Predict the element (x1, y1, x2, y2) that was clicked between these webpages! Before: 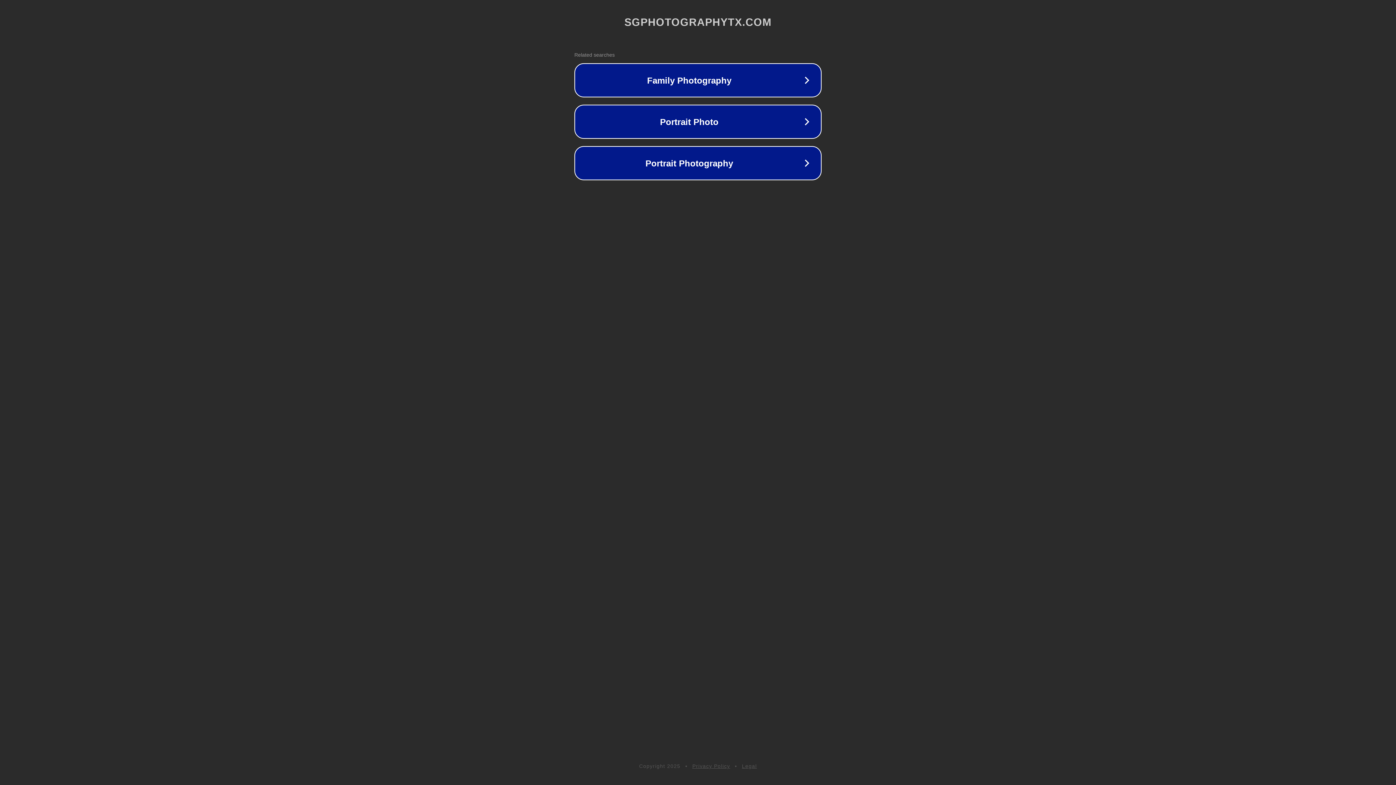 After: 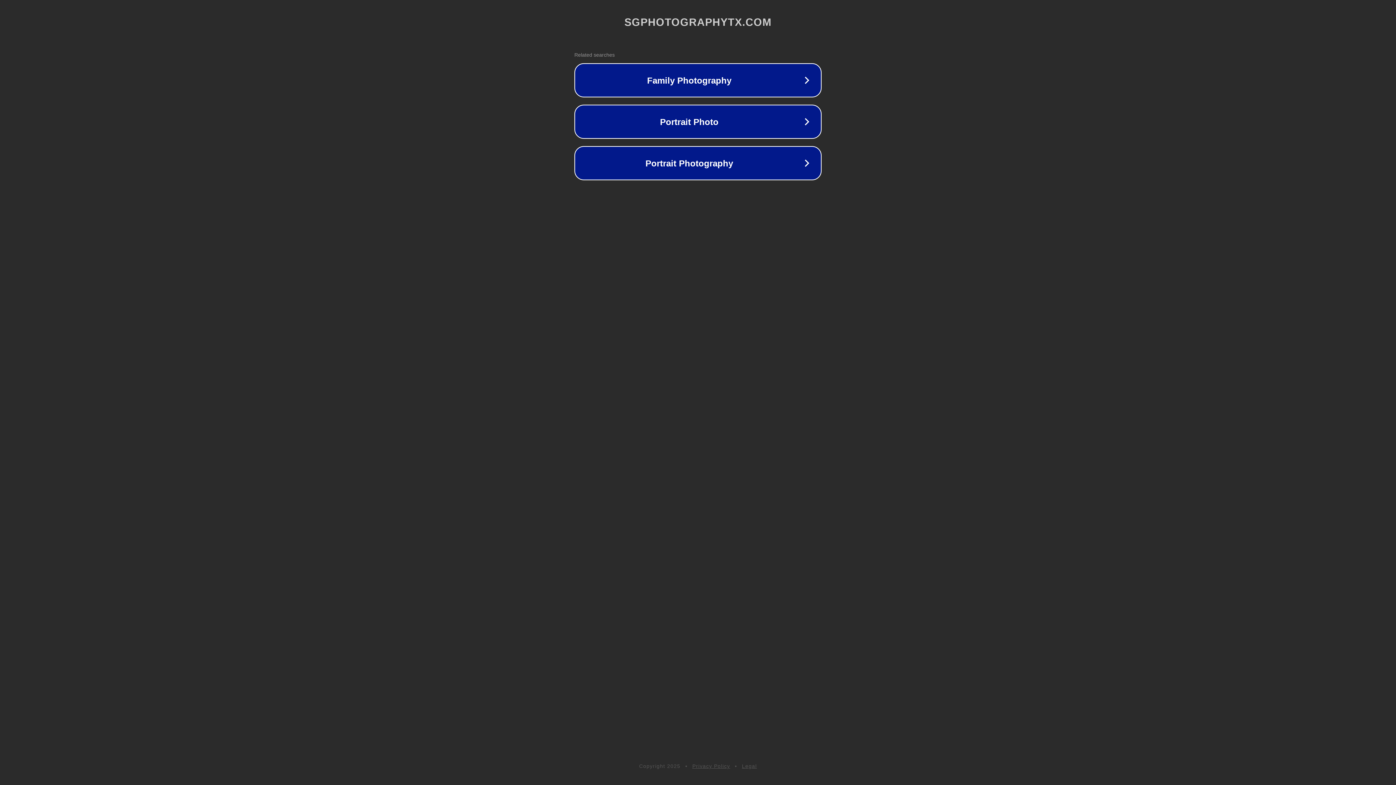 Action: bbox: (692, 763, 730, 769) label: Privacy Policy